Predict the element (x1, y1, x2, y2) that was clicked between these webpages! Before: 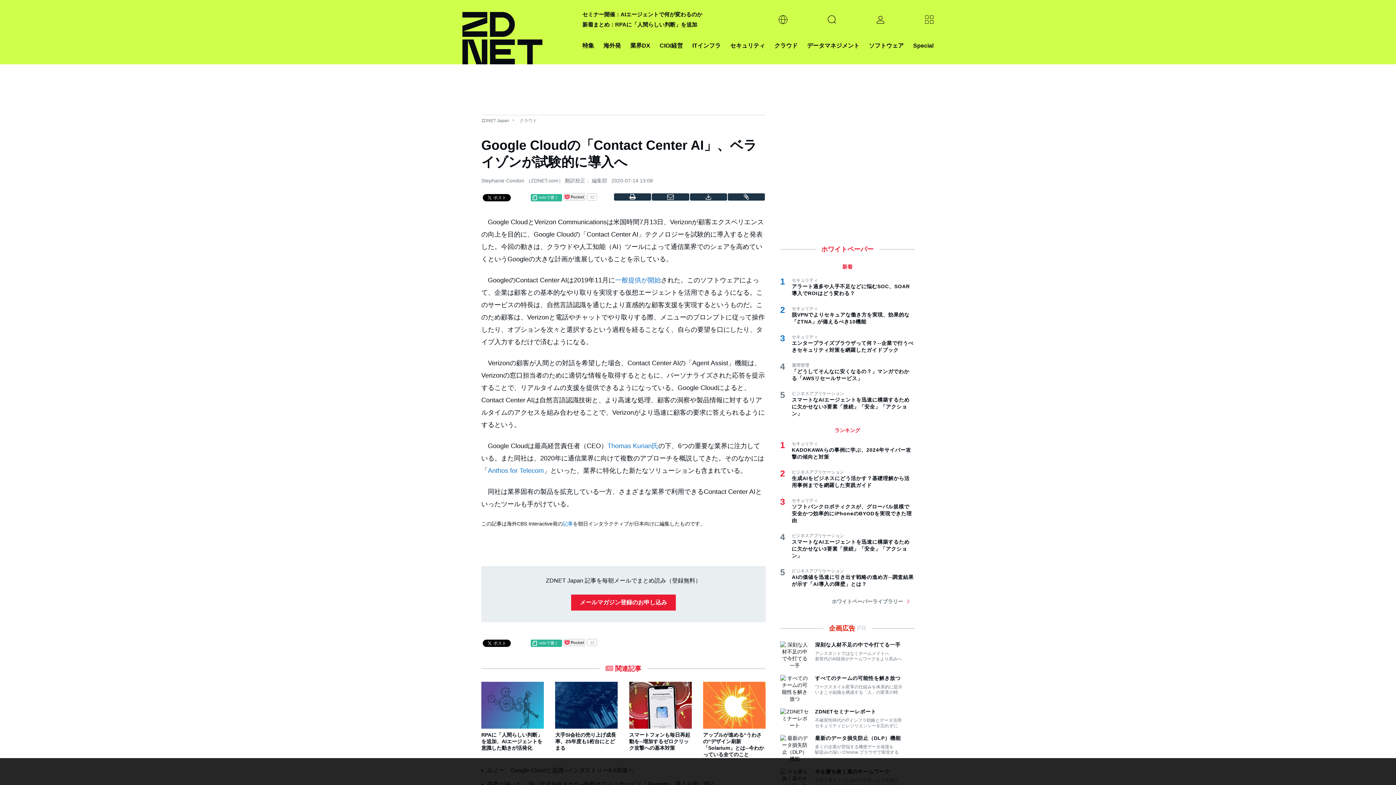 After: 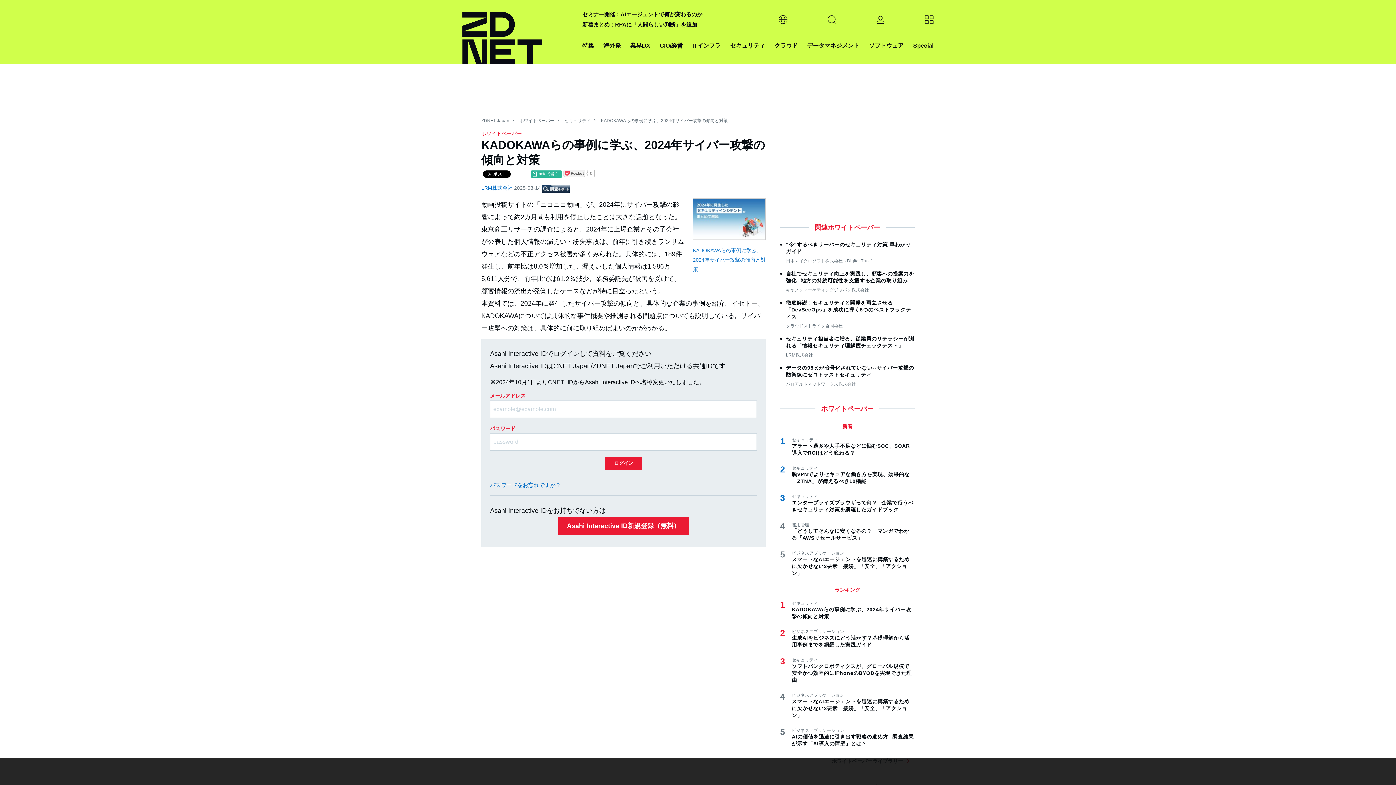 Action: bbox: (792, 446, 914, 460) label: KADOKAWAらの事例に学ぶ、2024年サイバー攻撃の傾向と対策